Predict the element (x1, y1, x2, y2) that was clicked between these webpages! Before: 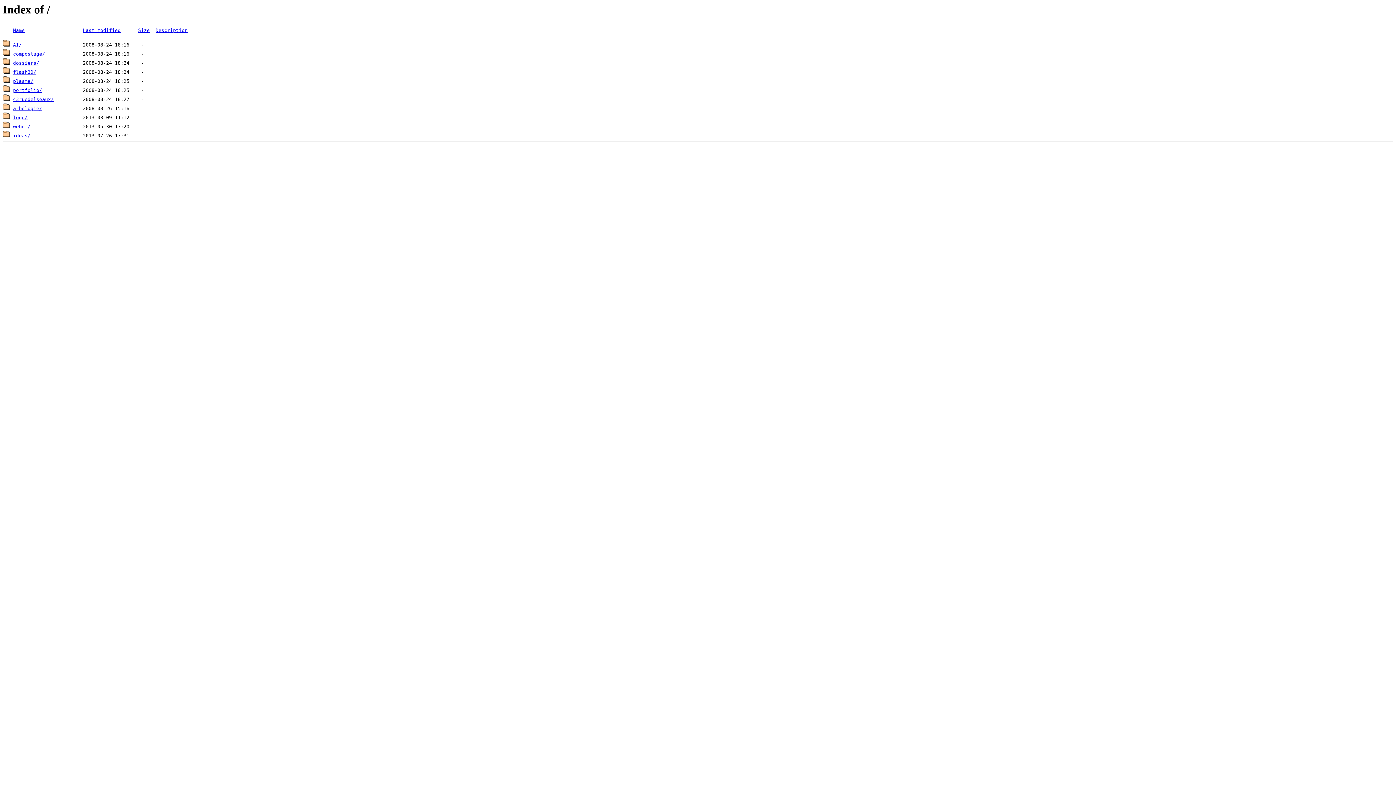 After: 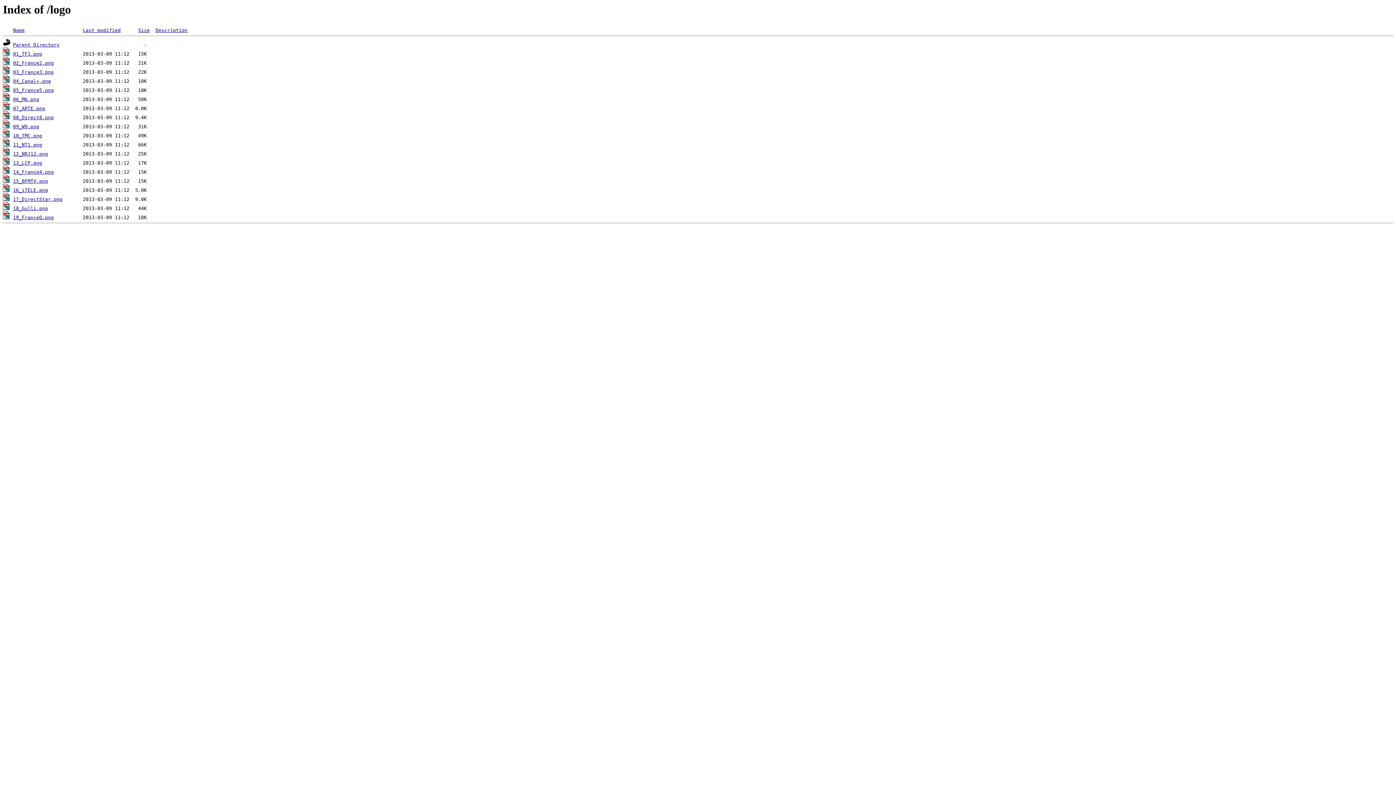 Action: label: logo/ bbox: (13, 115, 27, 120)